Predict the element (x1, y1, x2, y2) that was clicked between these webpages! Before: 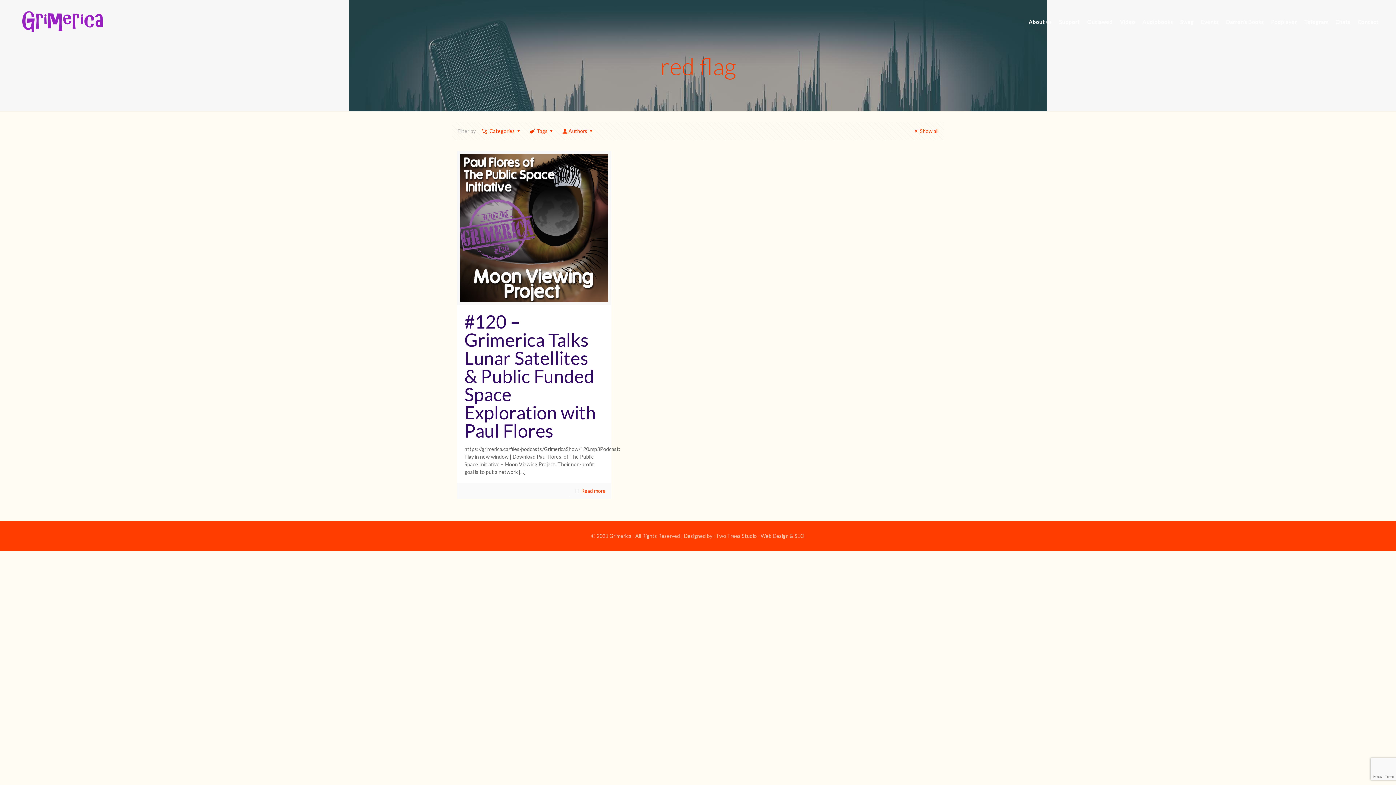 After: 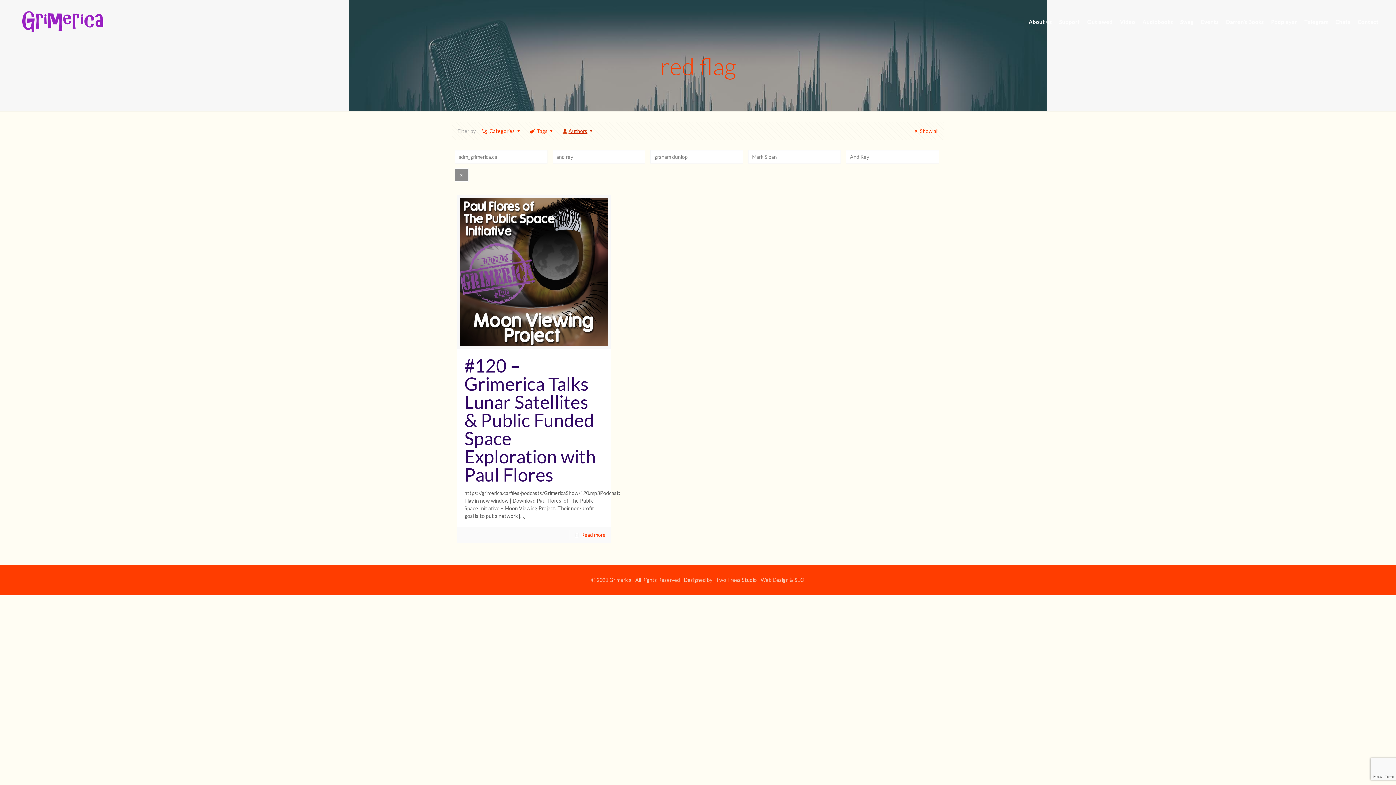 Action: label: Authors bbox: (561, 128, 594, 134)